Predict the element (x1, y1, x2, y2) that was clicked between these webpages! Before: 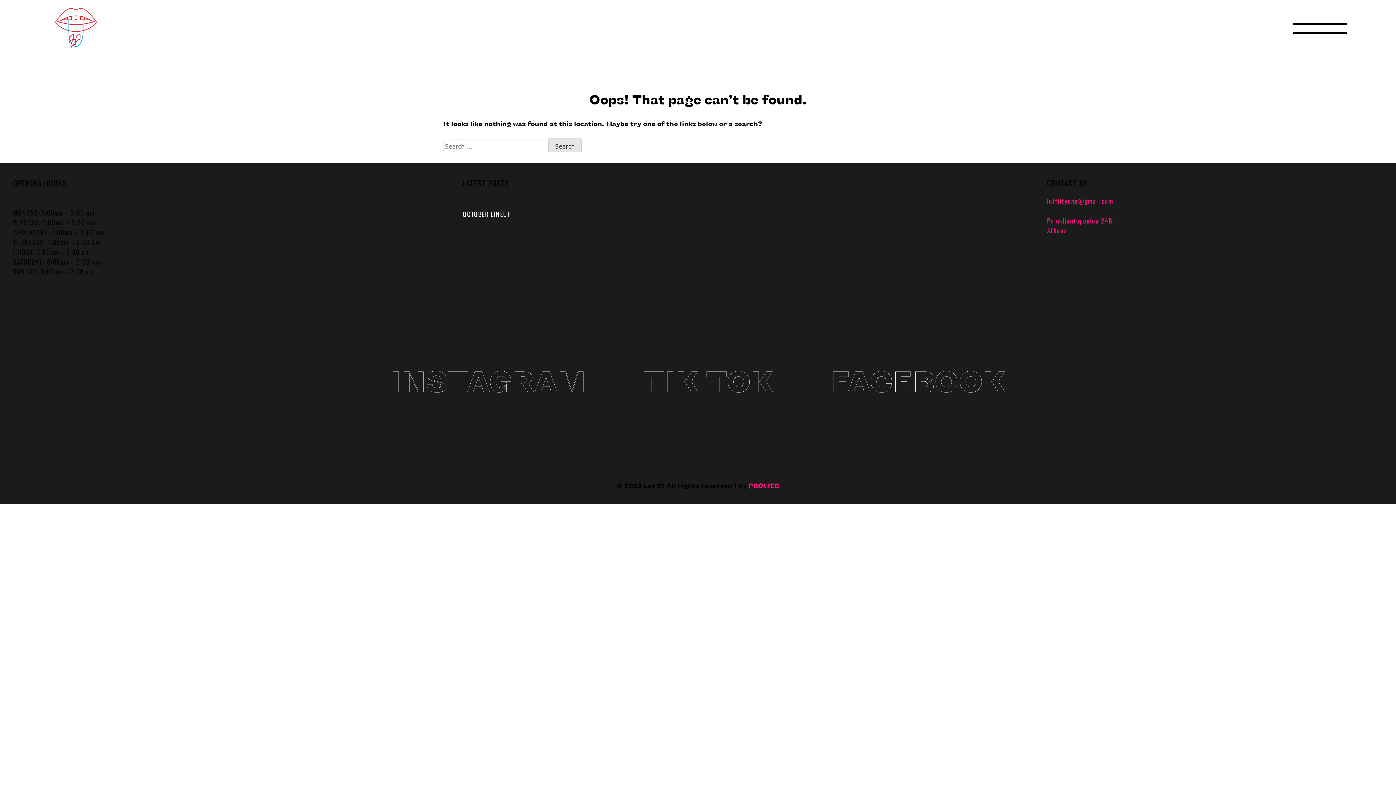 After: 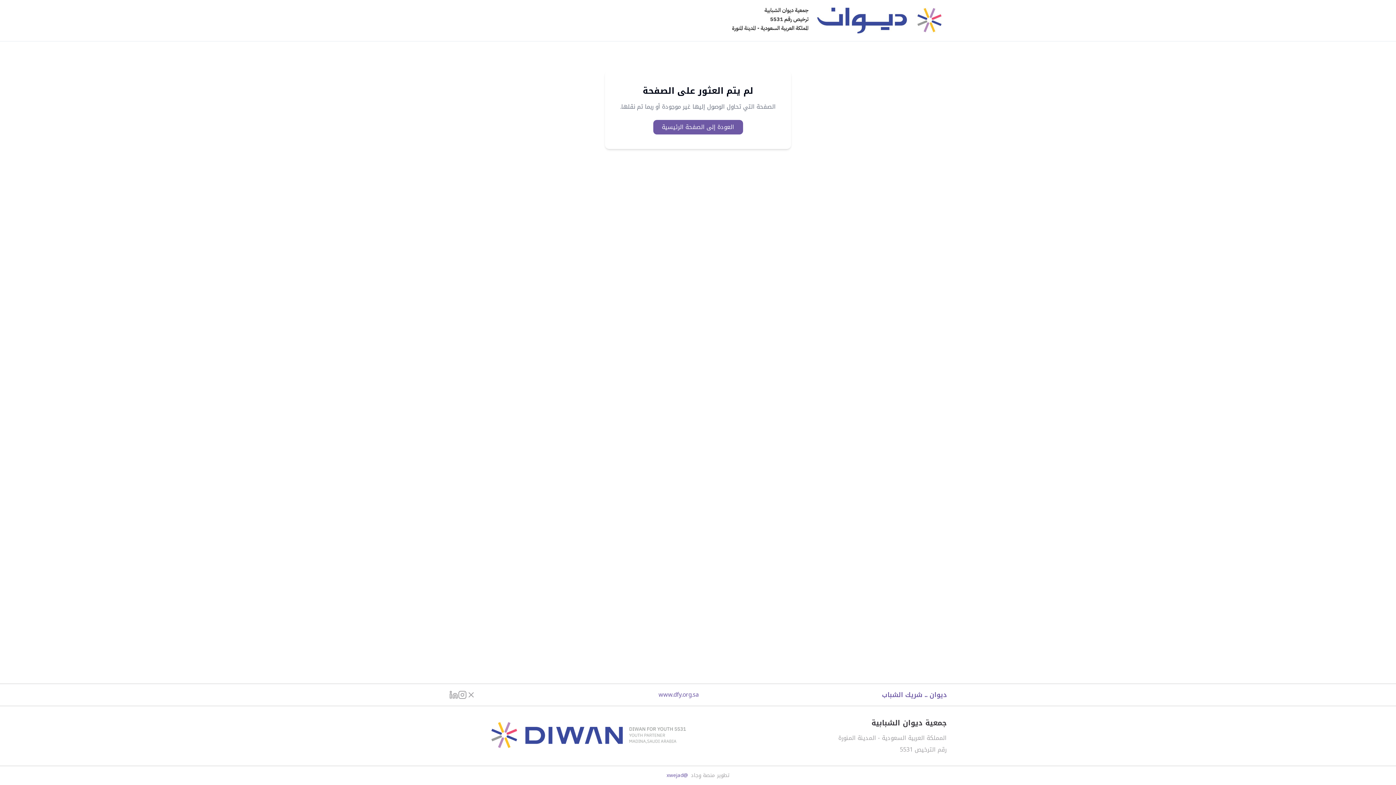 Action: label: OCTOBER LINEUP bbox: (462, 209, 511, 218)